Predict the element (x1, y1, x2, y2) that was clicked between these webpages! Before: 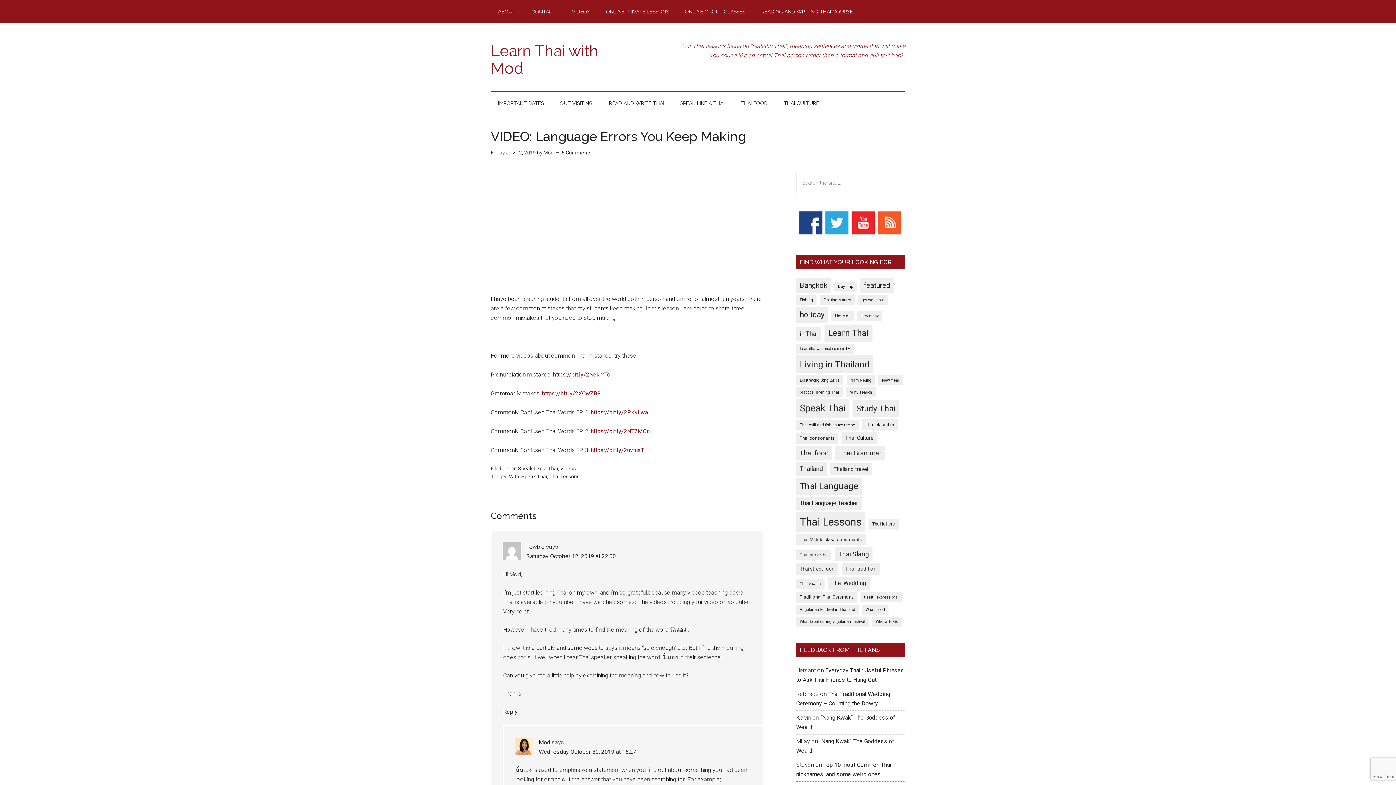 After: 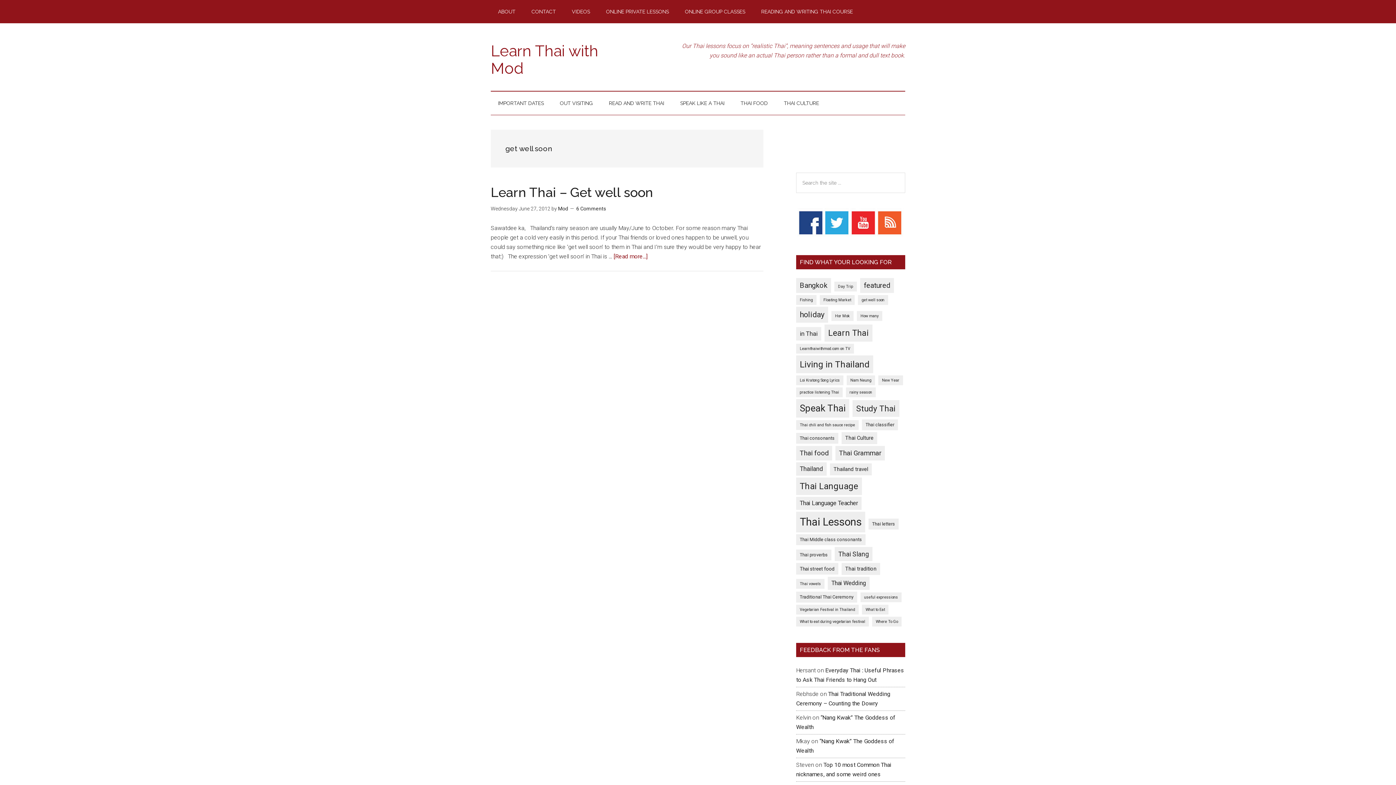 Action: label: get well soon (1 item) bbox: (858, 295, 888, 305)